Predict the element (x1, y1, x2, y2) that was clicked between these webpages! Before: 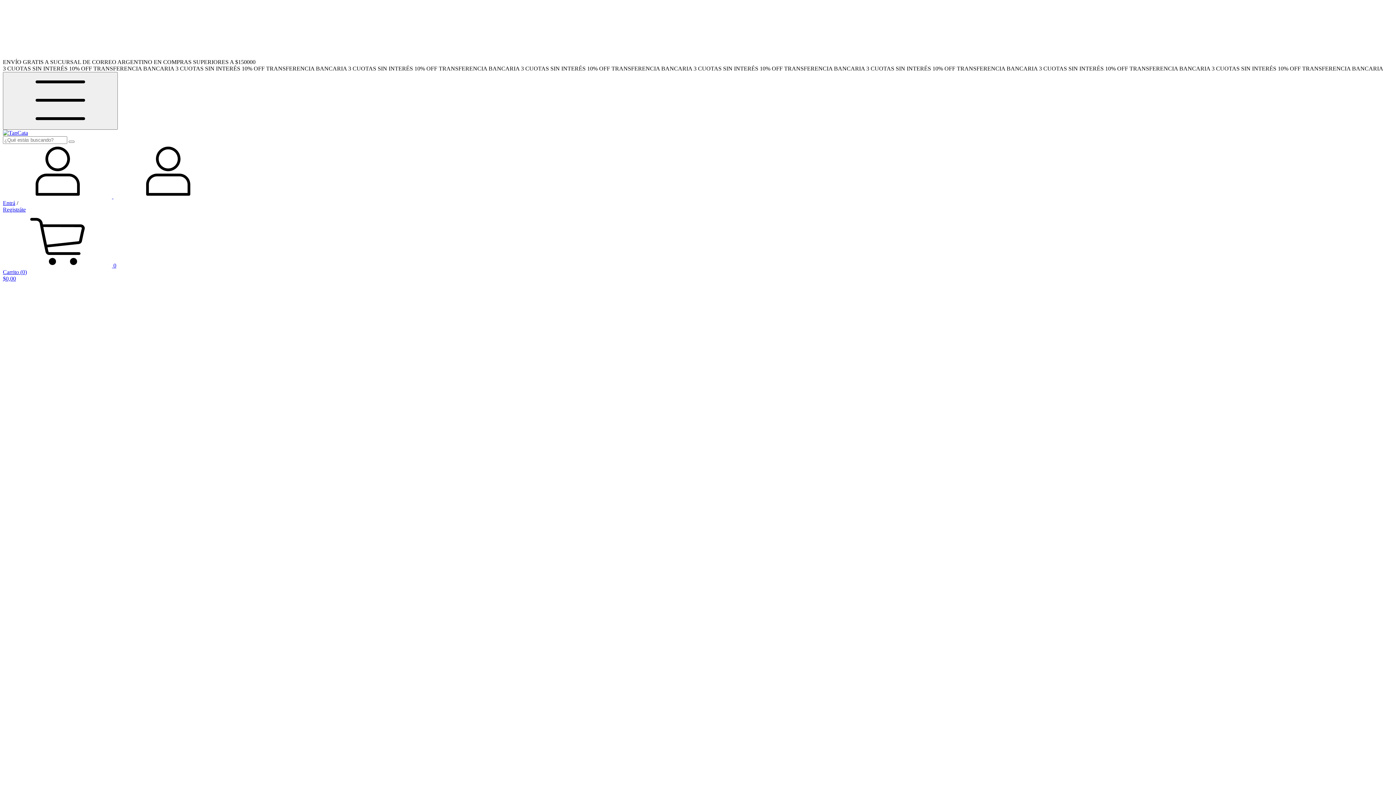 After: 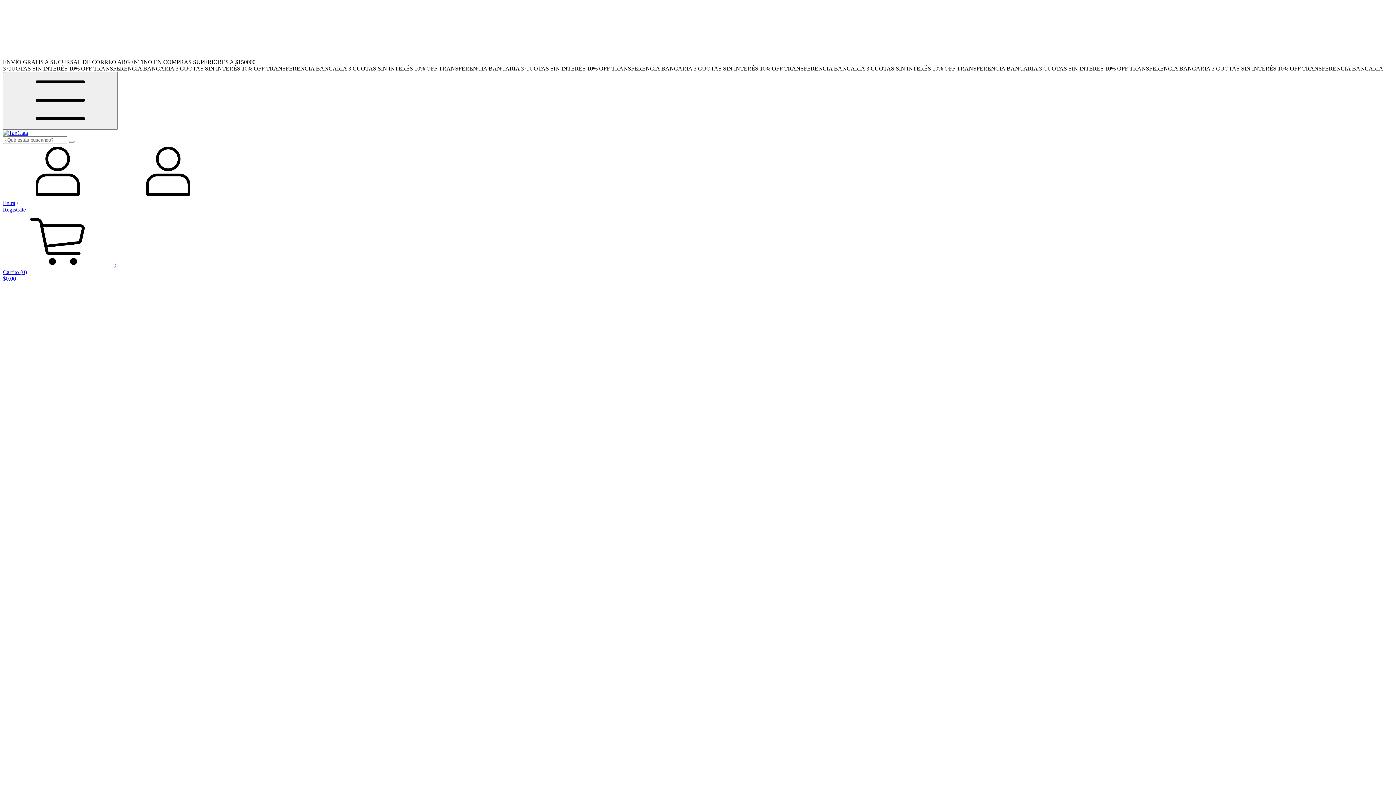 Action: label:  0
Carrito (0)
$0,00 bbox: (2, 262, 1393, 282)